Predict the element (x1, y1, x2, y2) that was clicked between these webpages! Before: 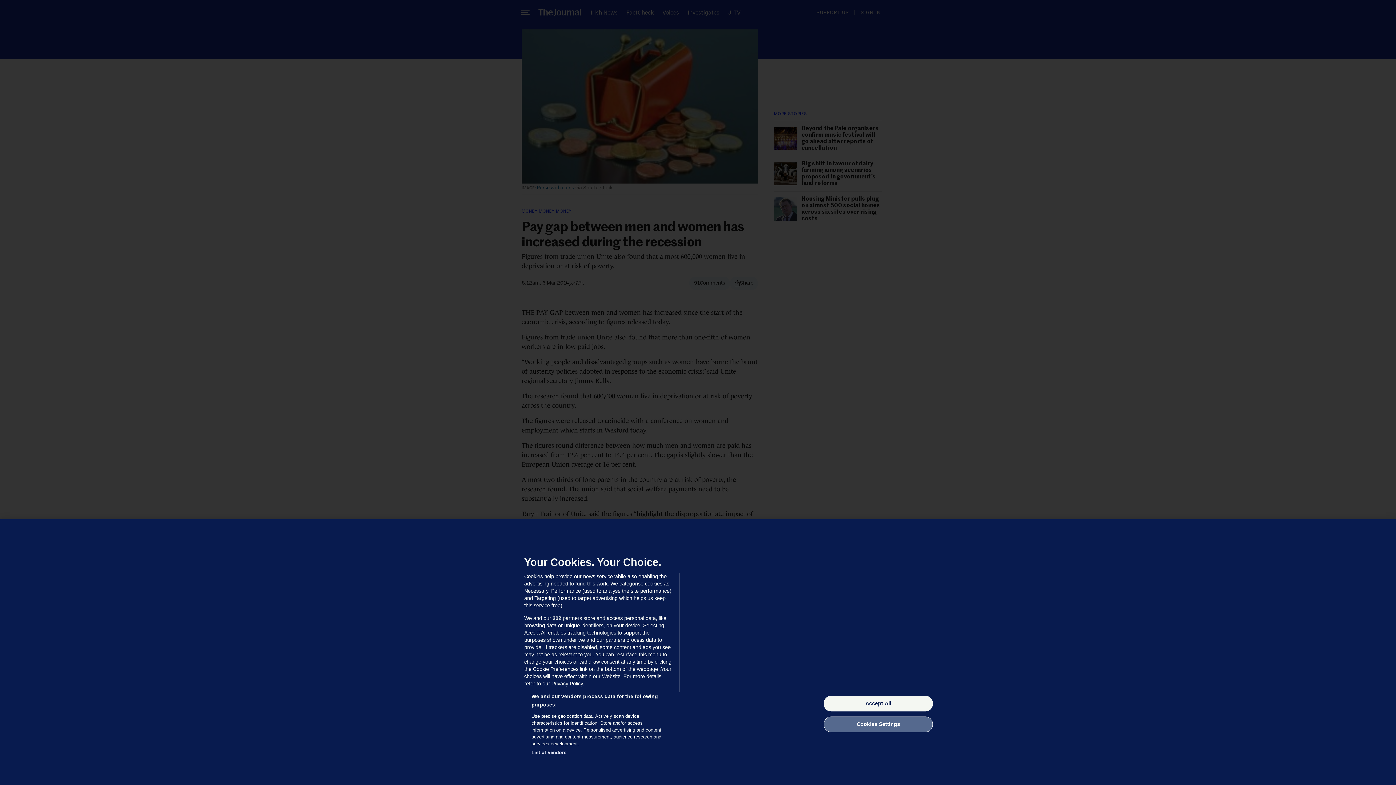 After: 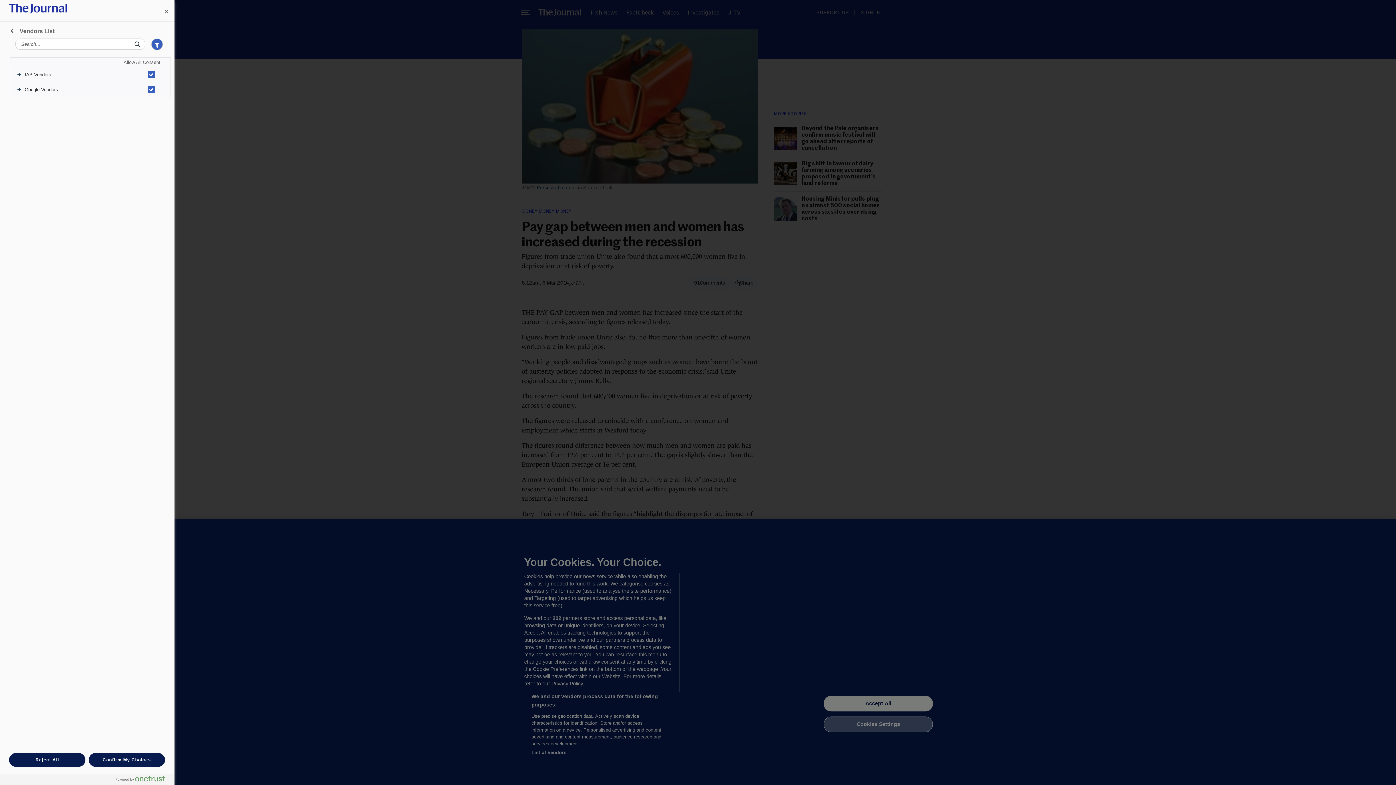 Action: bbox: (531, 749, 566, 756) label: List of Vendors